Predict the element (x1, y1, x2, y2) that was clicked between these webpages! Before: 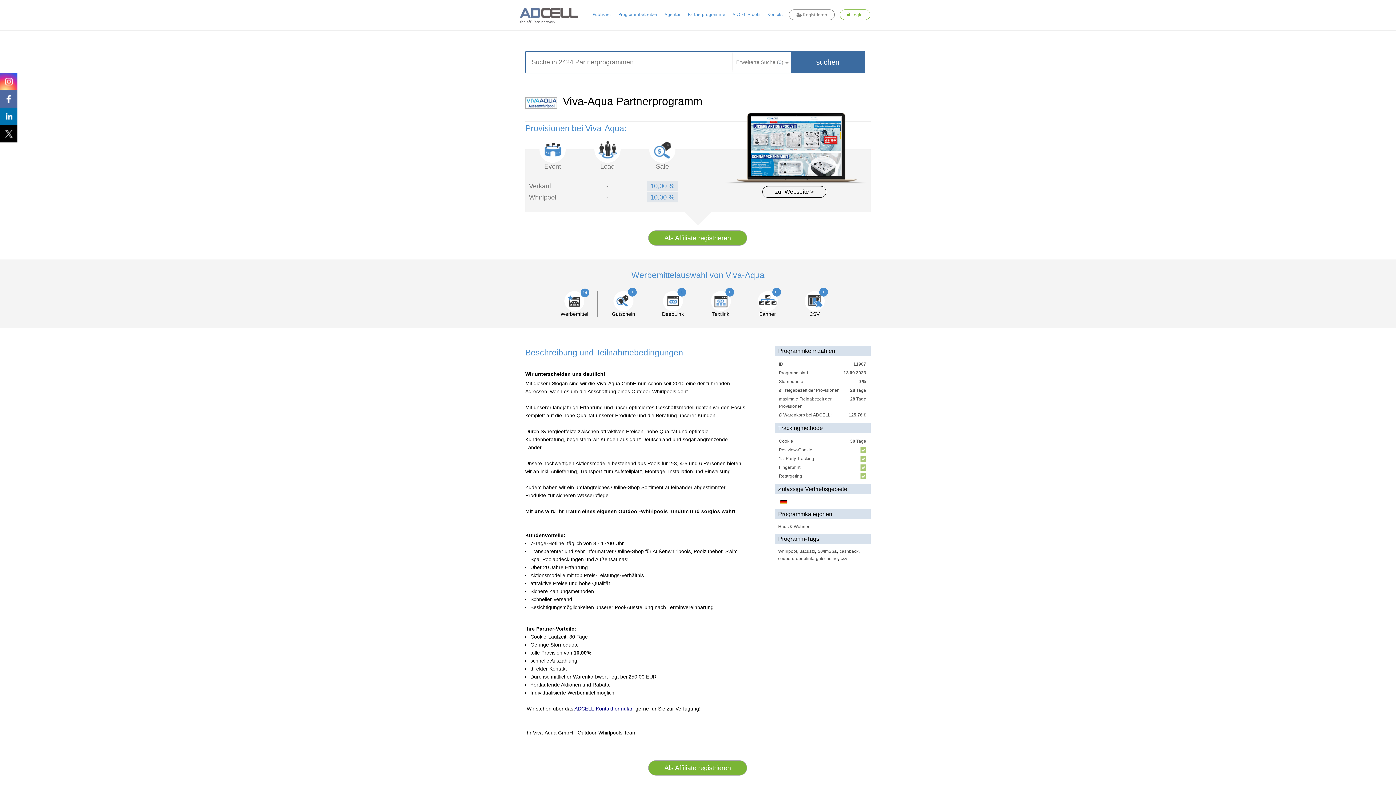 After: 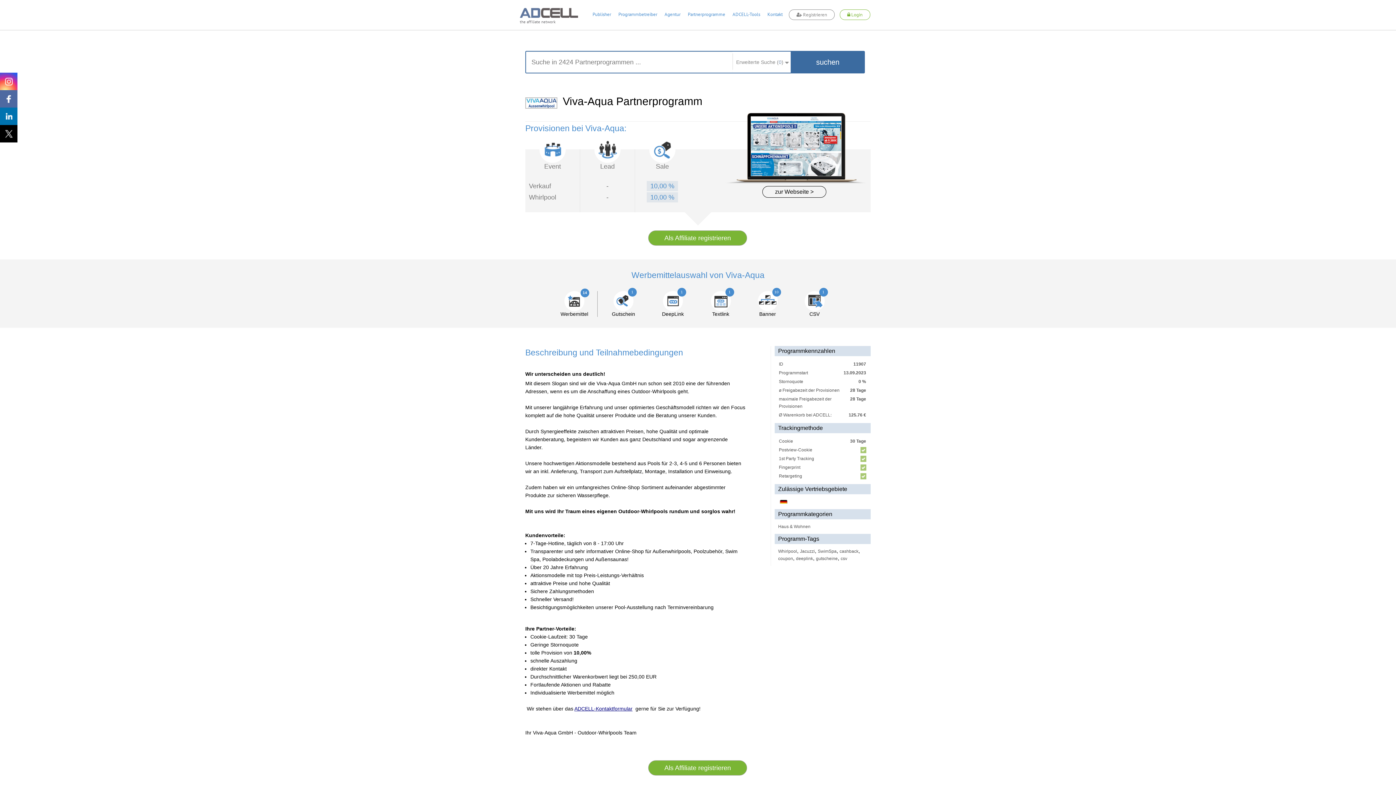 Action: label: ADCELL-Kontaktformular bbox: (574, 706, 632, 712)